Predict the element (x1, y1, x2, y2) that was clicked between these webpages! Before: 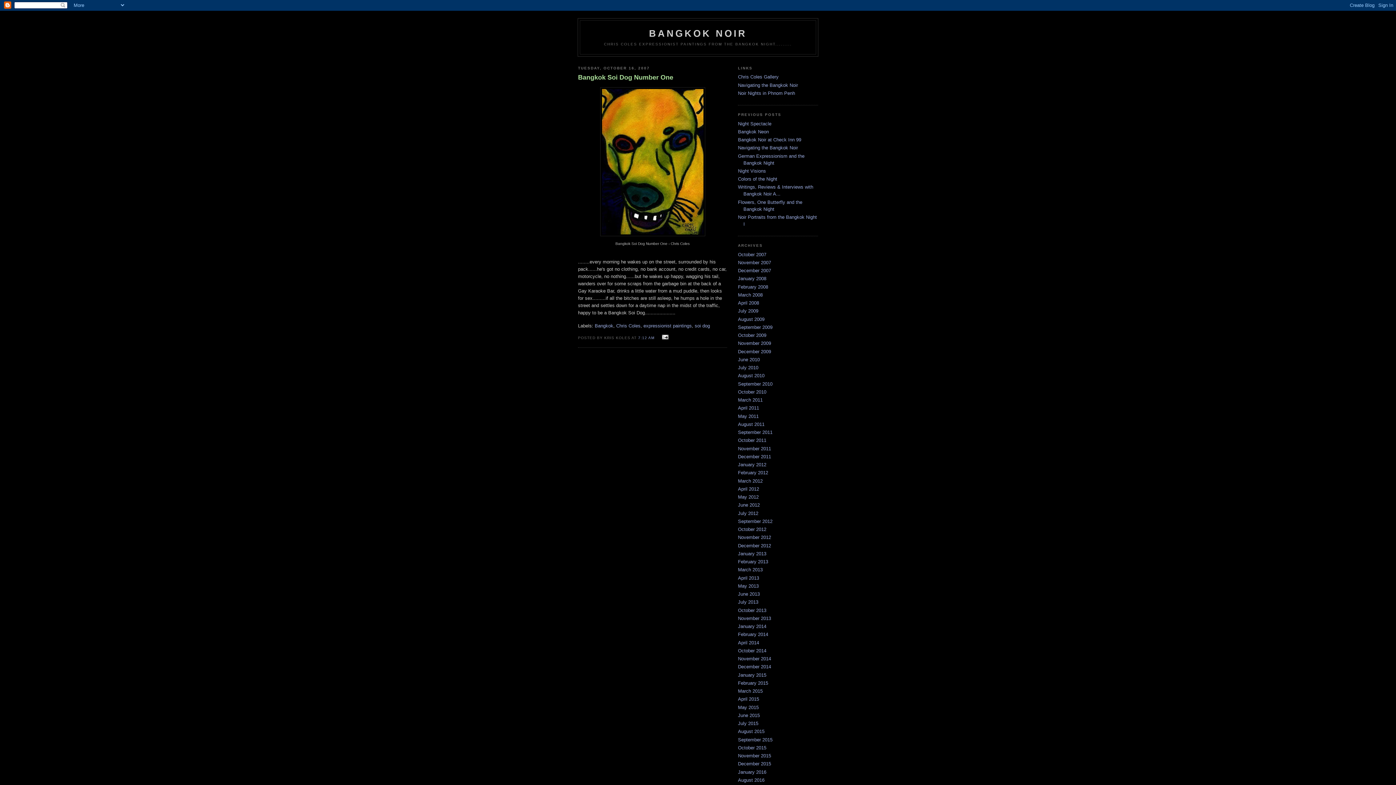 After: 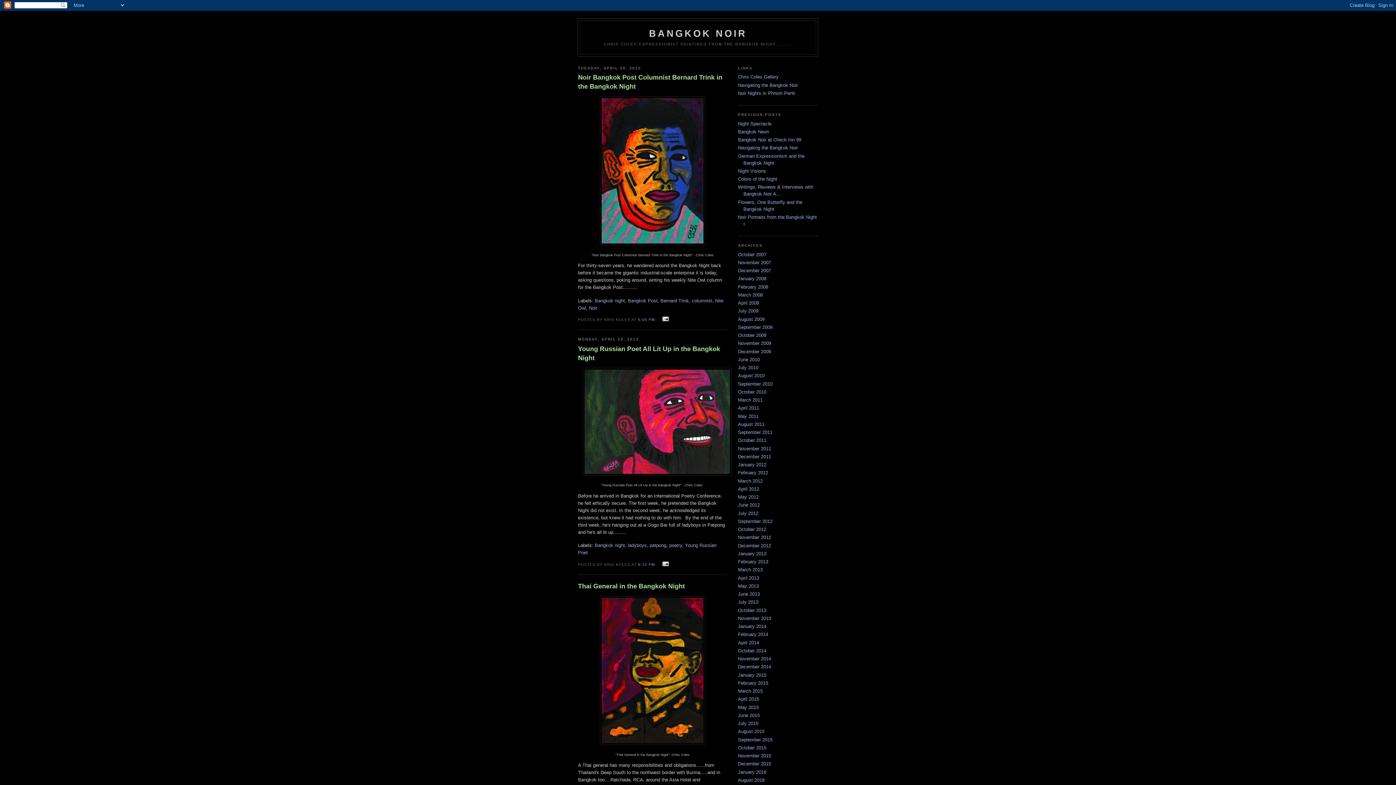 Action: bbox: (738, 575, 759, 580) label: April 2013